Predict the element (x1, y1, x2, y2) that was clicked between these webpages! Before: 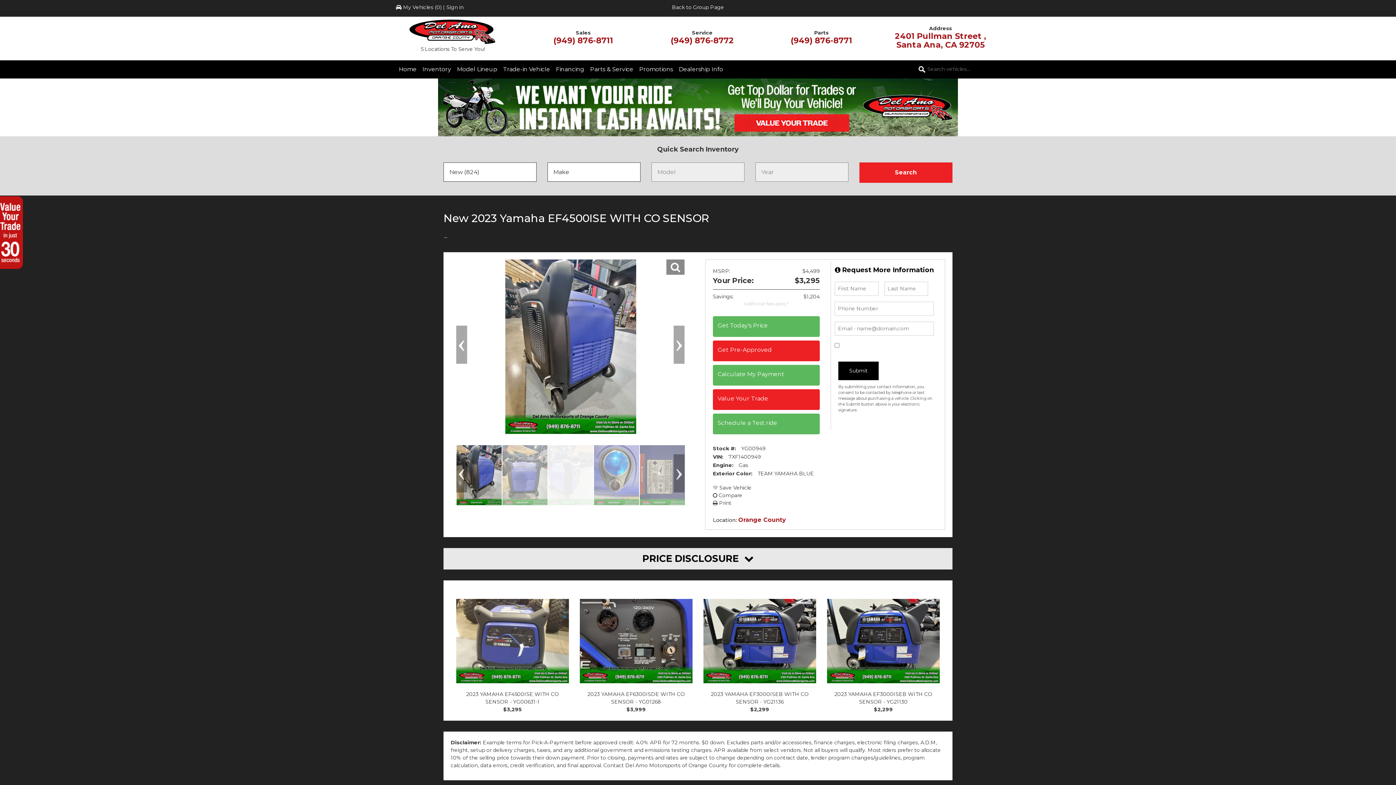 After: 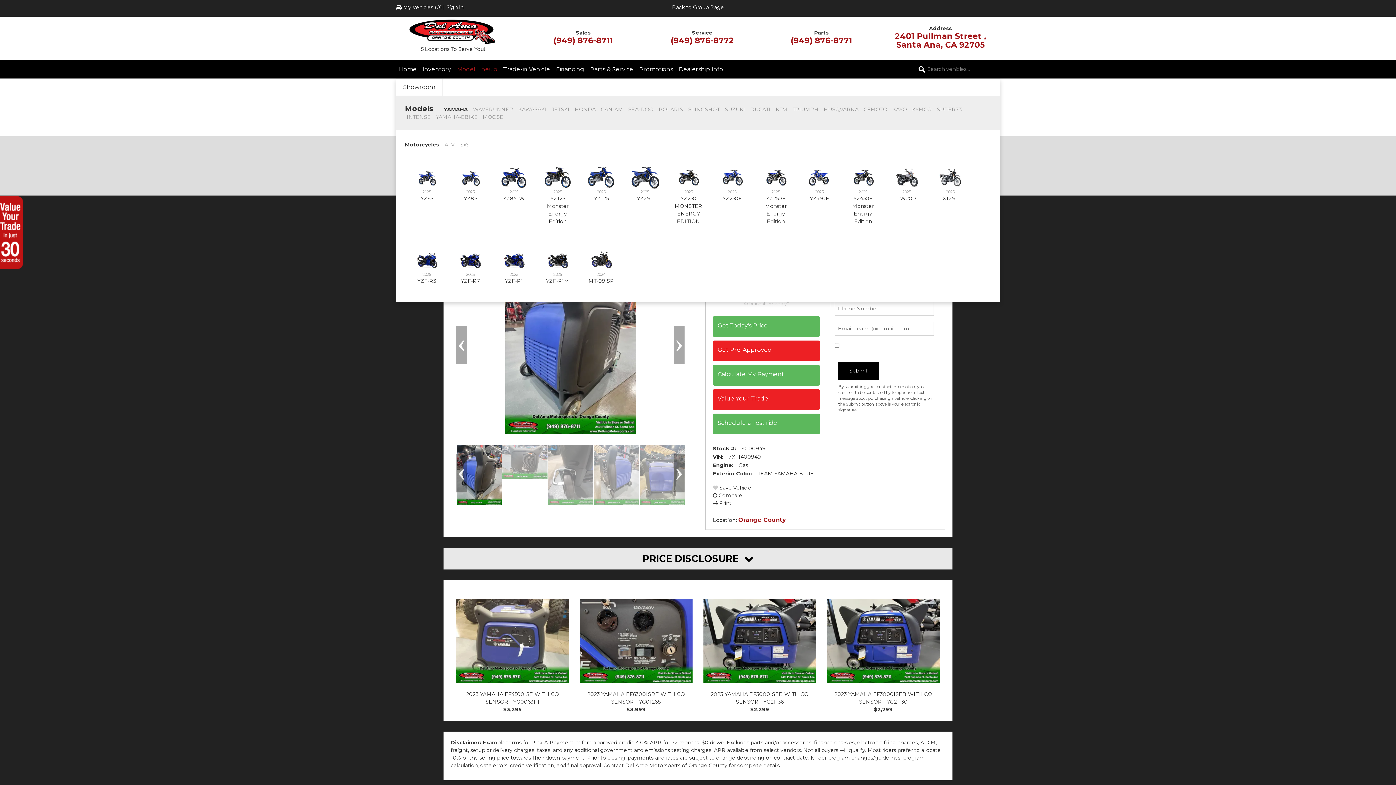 Action: label: Model Lineup bbox: (454, 60, 500, 78)